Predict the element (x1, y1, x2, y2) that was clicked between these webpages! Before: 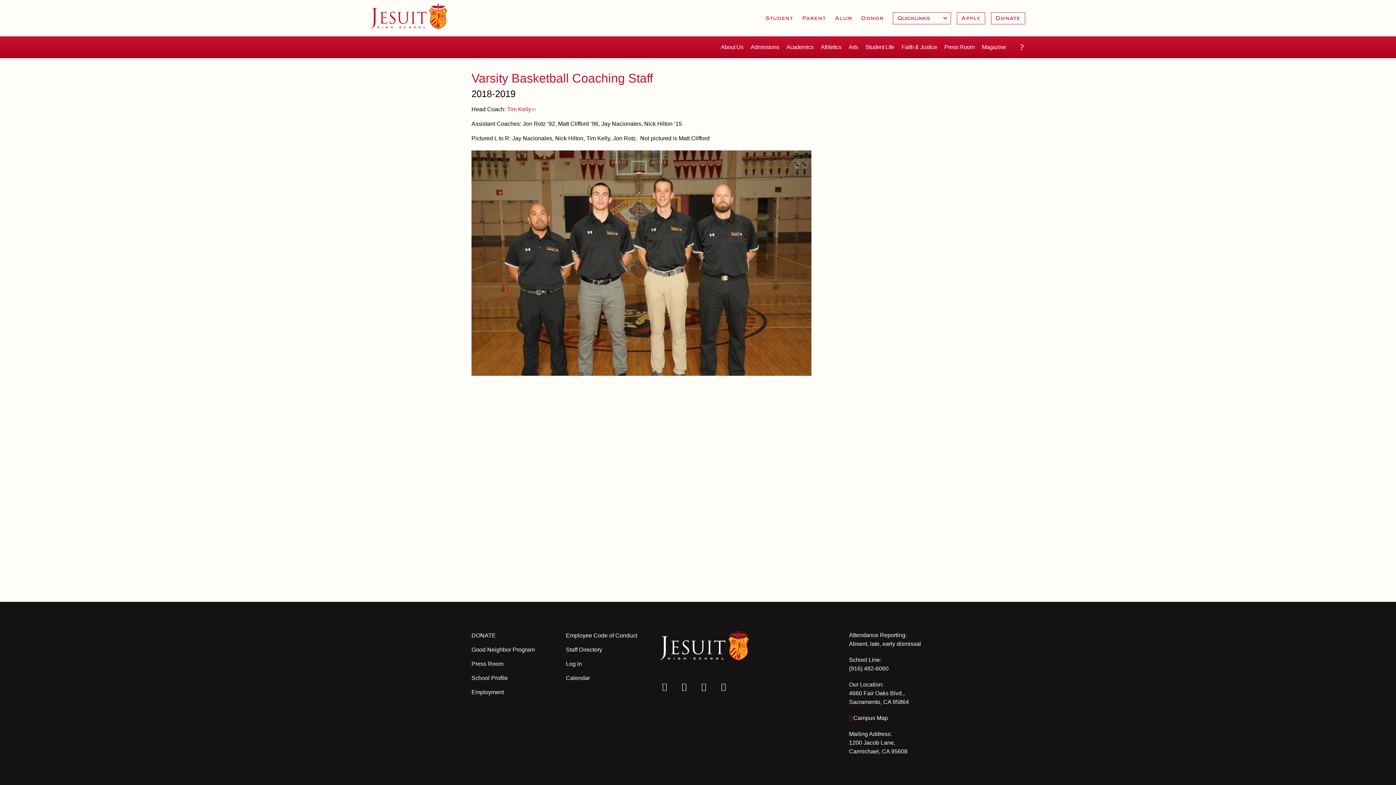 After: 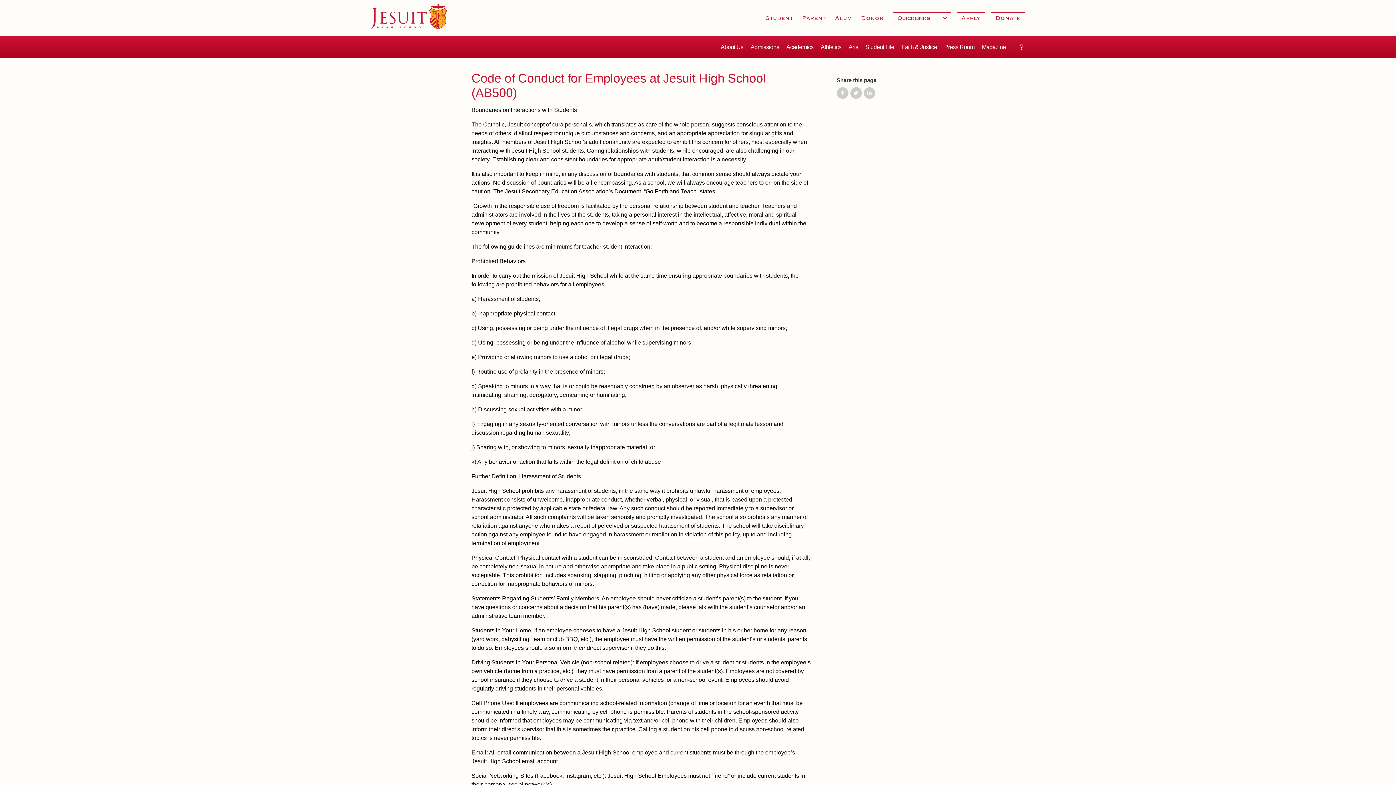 Action: bbox: (566, 632, 660, 639) label: Employee Code of Conduct